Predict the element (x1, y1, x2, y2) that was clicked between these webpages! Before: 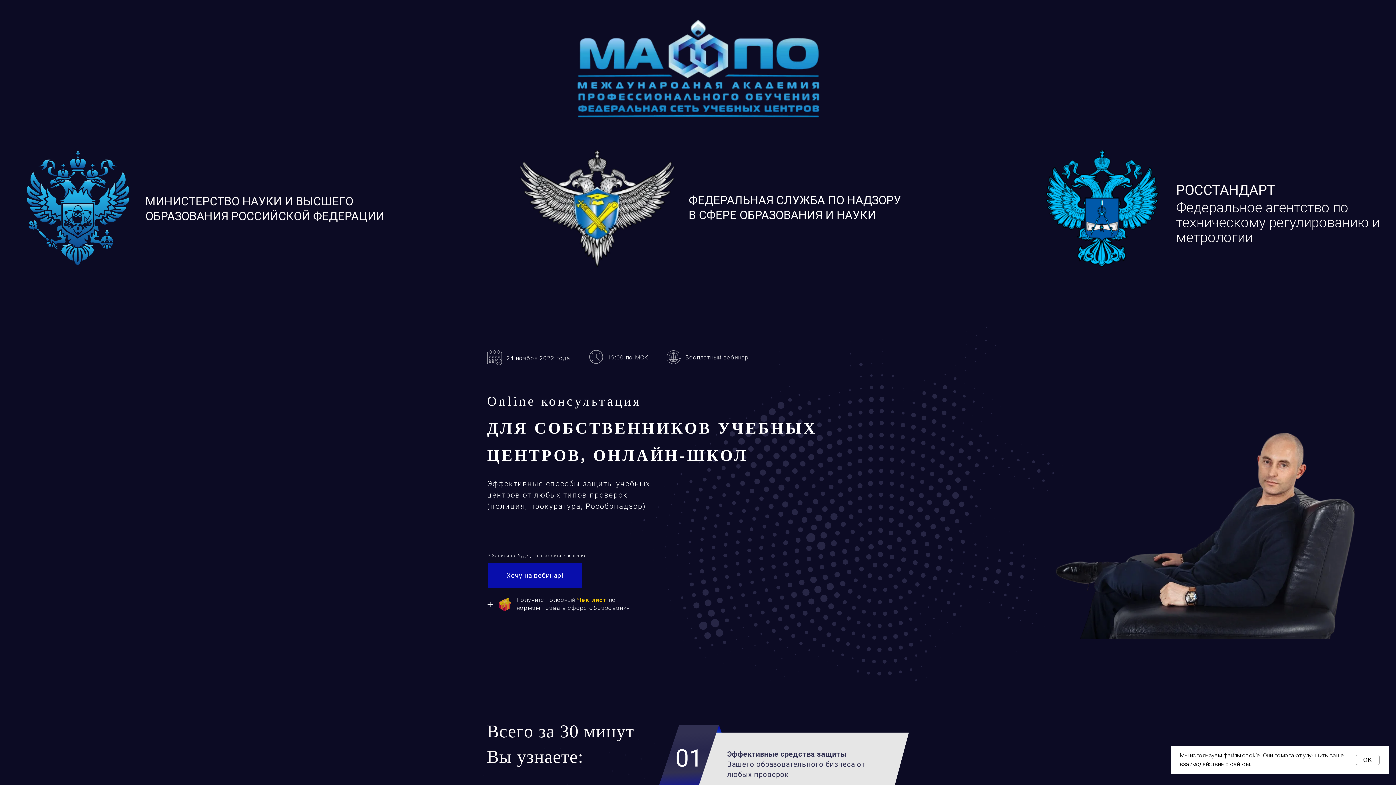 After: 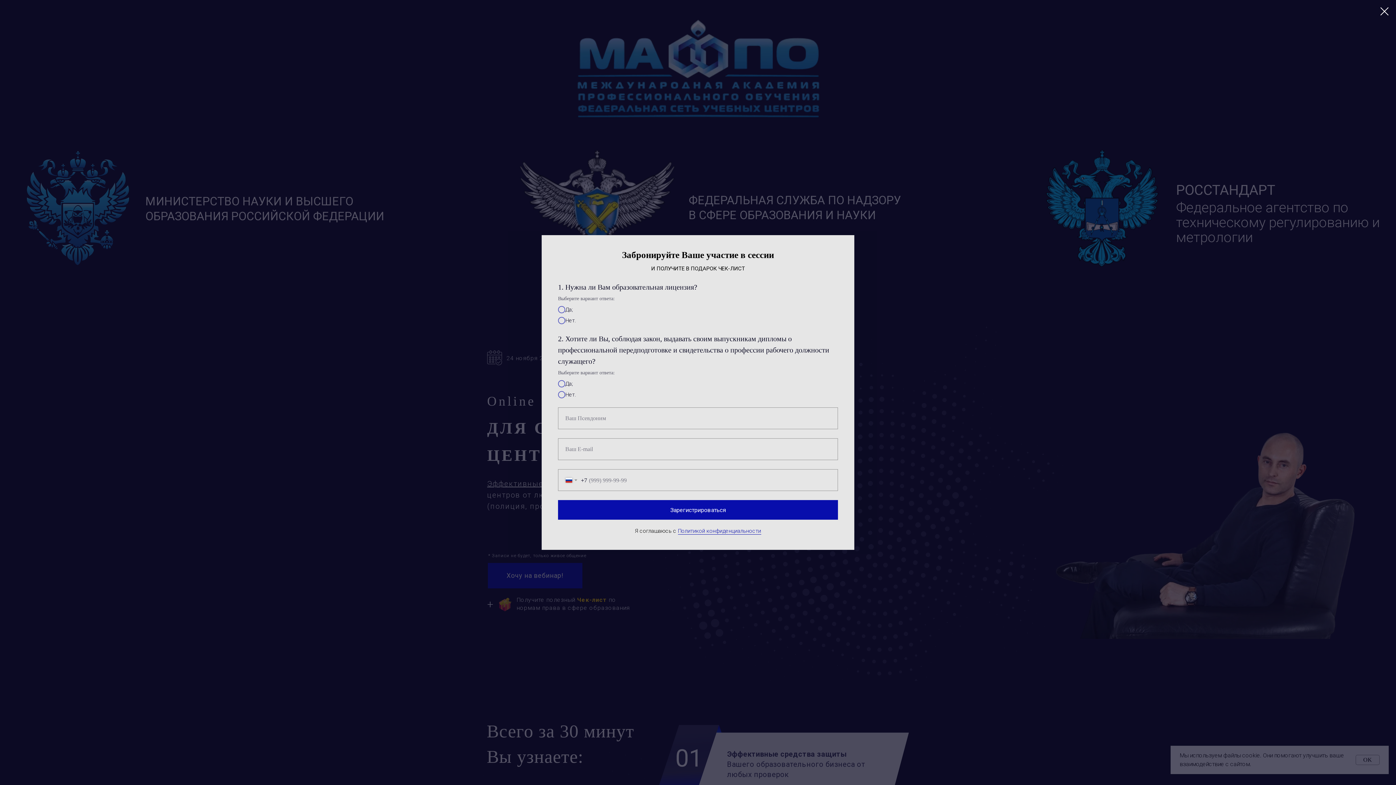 Action: label: Хочу на вебинар! bbox: (488, 563, 582, 588)